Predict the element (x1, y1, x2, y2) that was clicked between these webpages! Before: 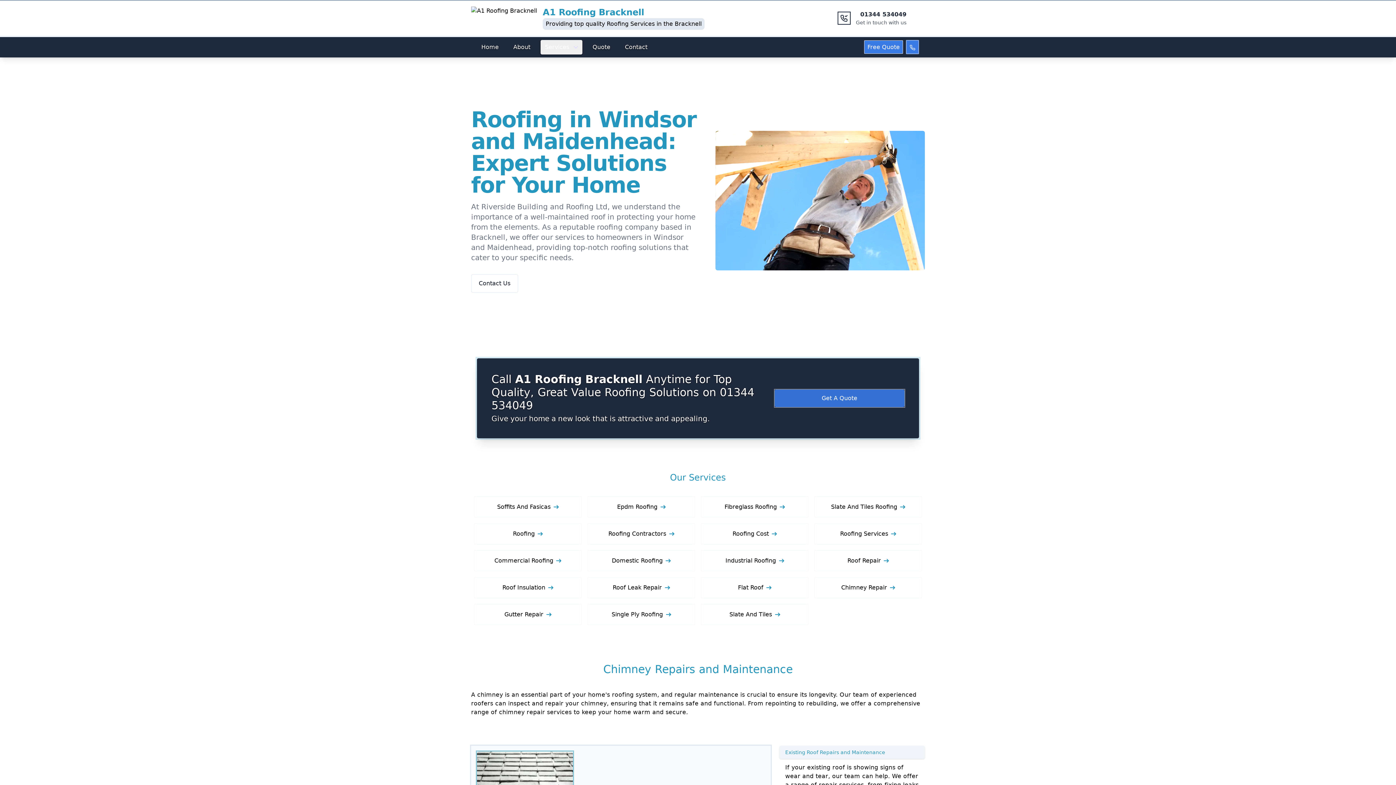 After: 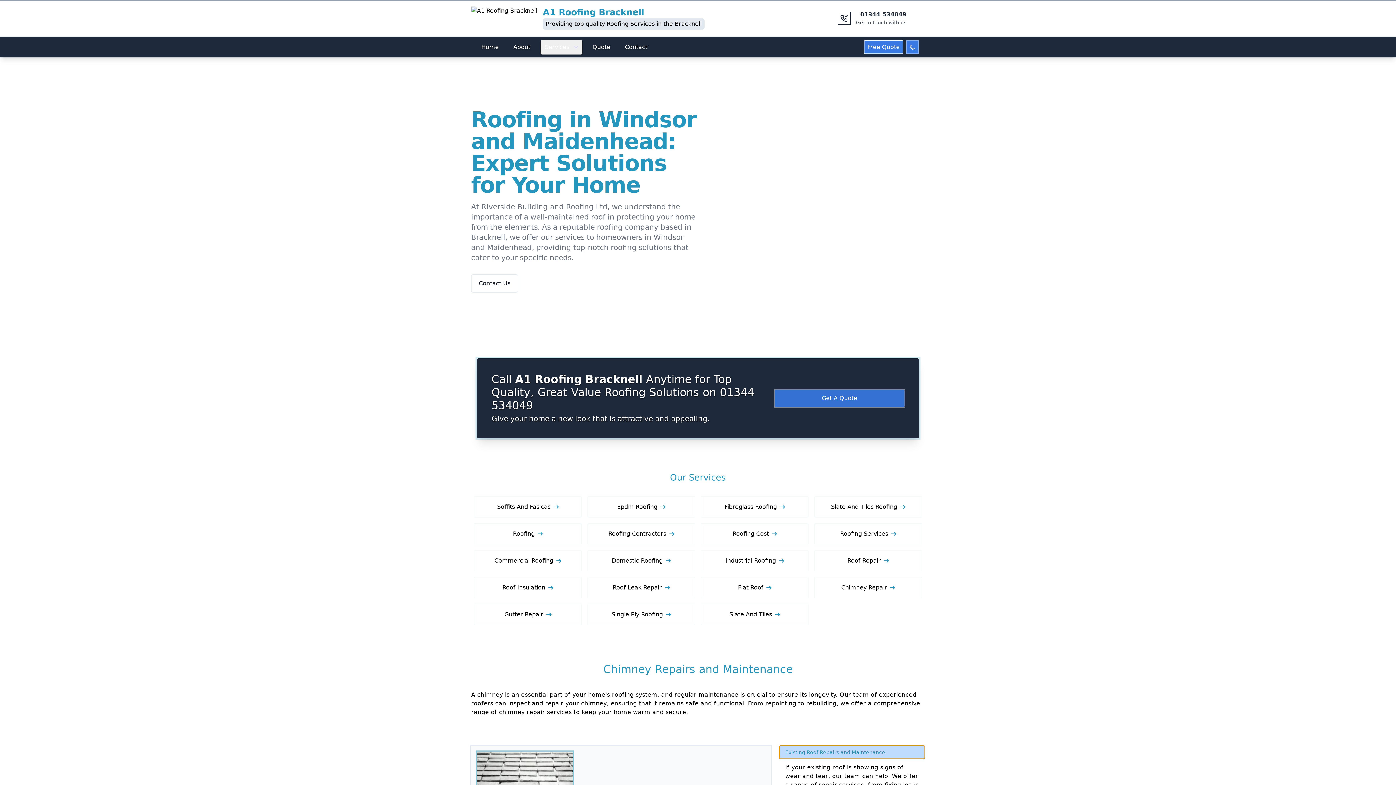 Action: label: Existing Roof Repairs and Maintenance bbox: (779, 746, 925, 759)